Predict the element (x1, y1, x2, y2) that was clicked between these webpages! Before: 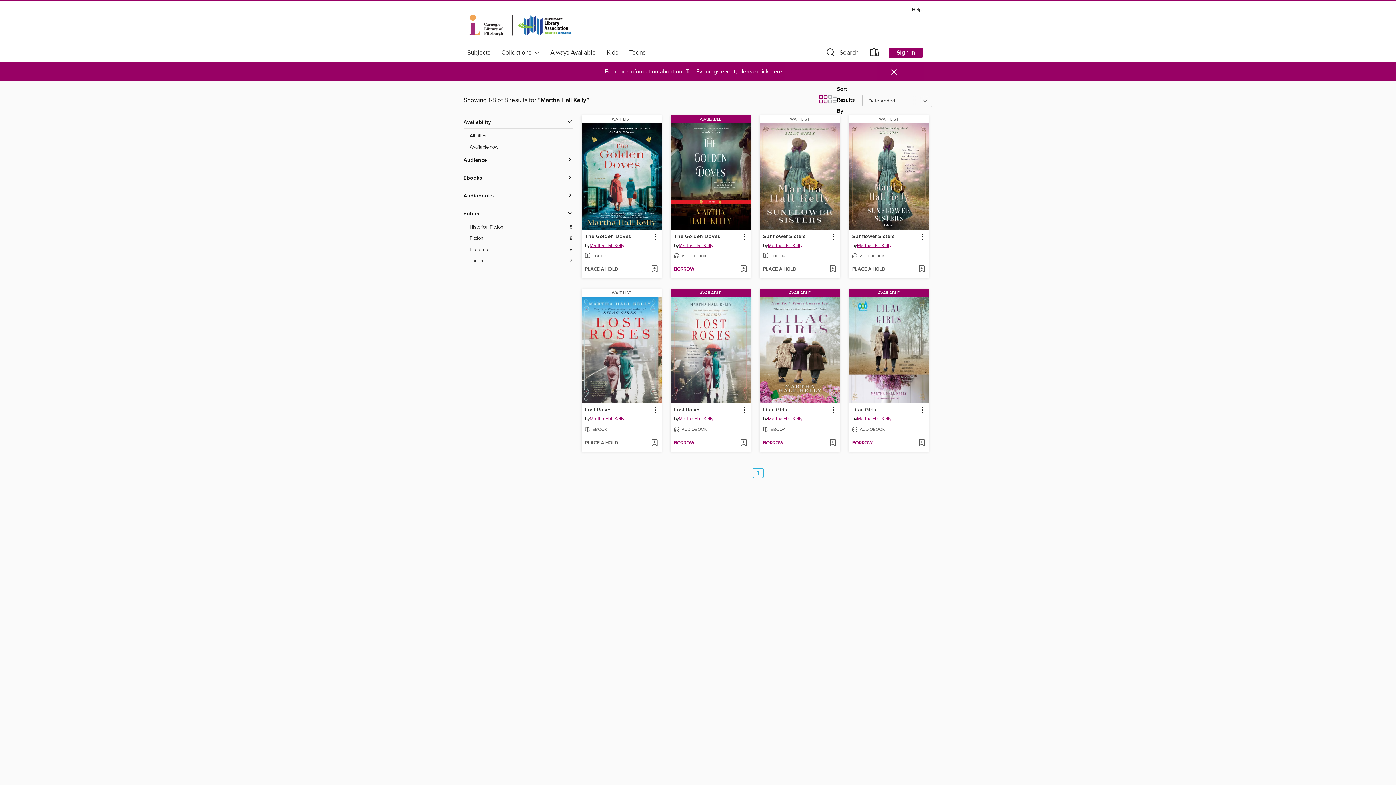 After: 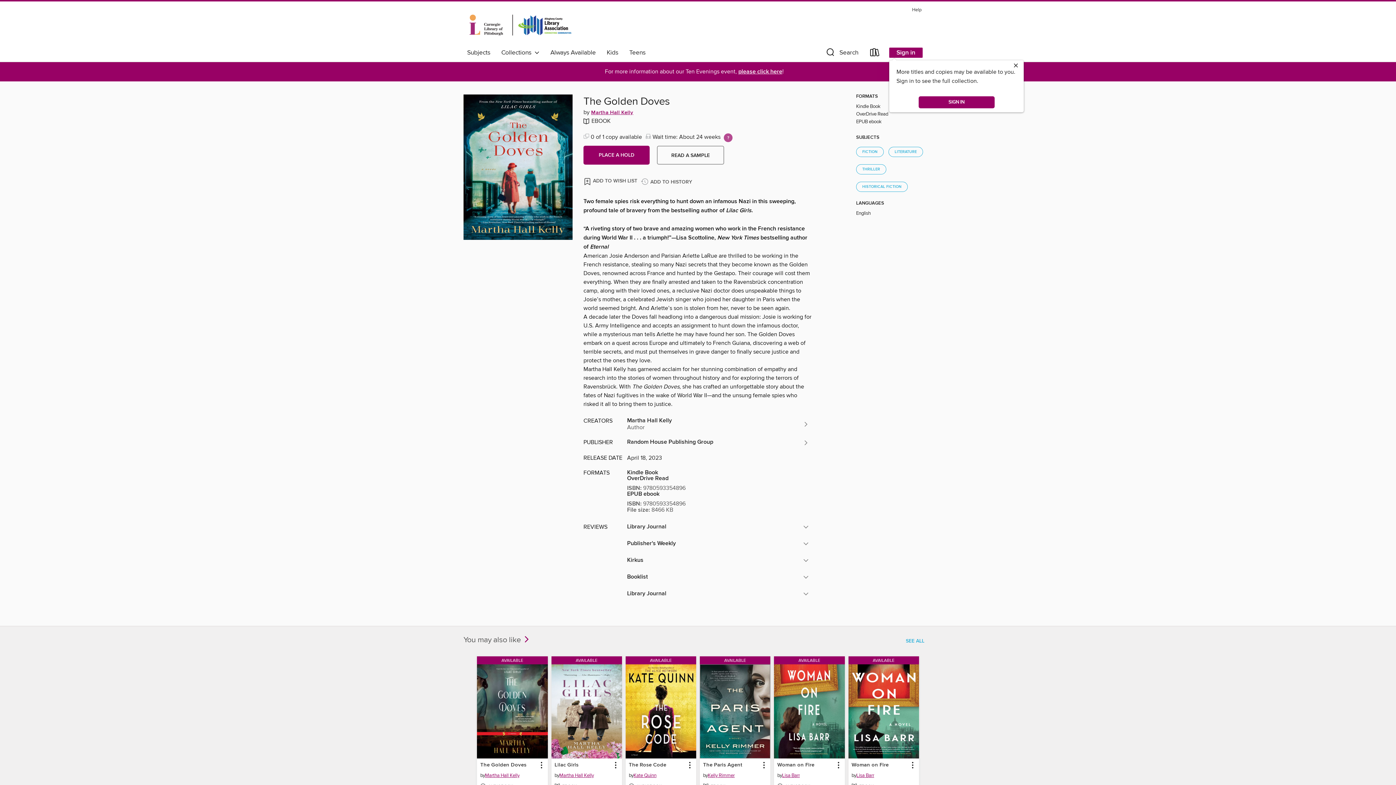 Action: bbox: (581, 115, 661, 123) label: WAIT LIST